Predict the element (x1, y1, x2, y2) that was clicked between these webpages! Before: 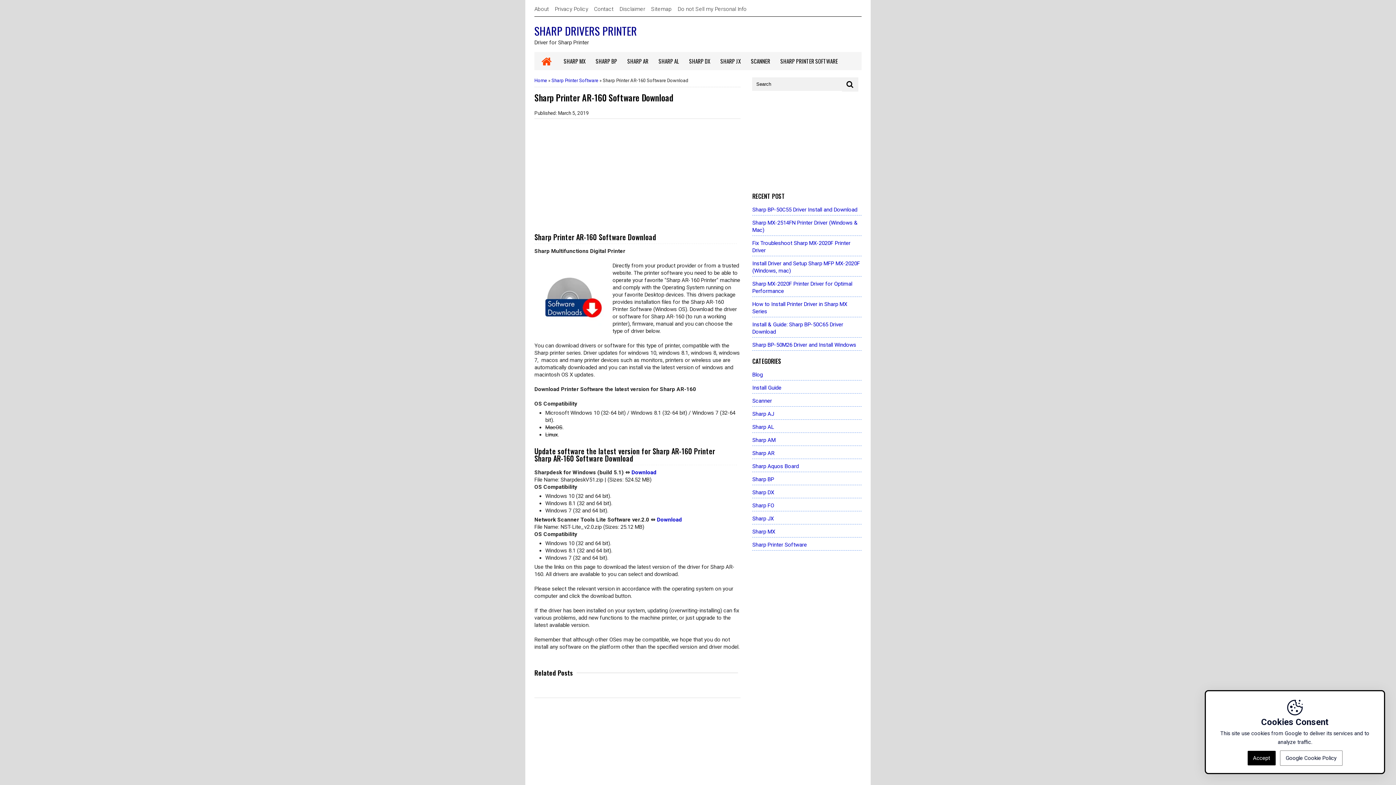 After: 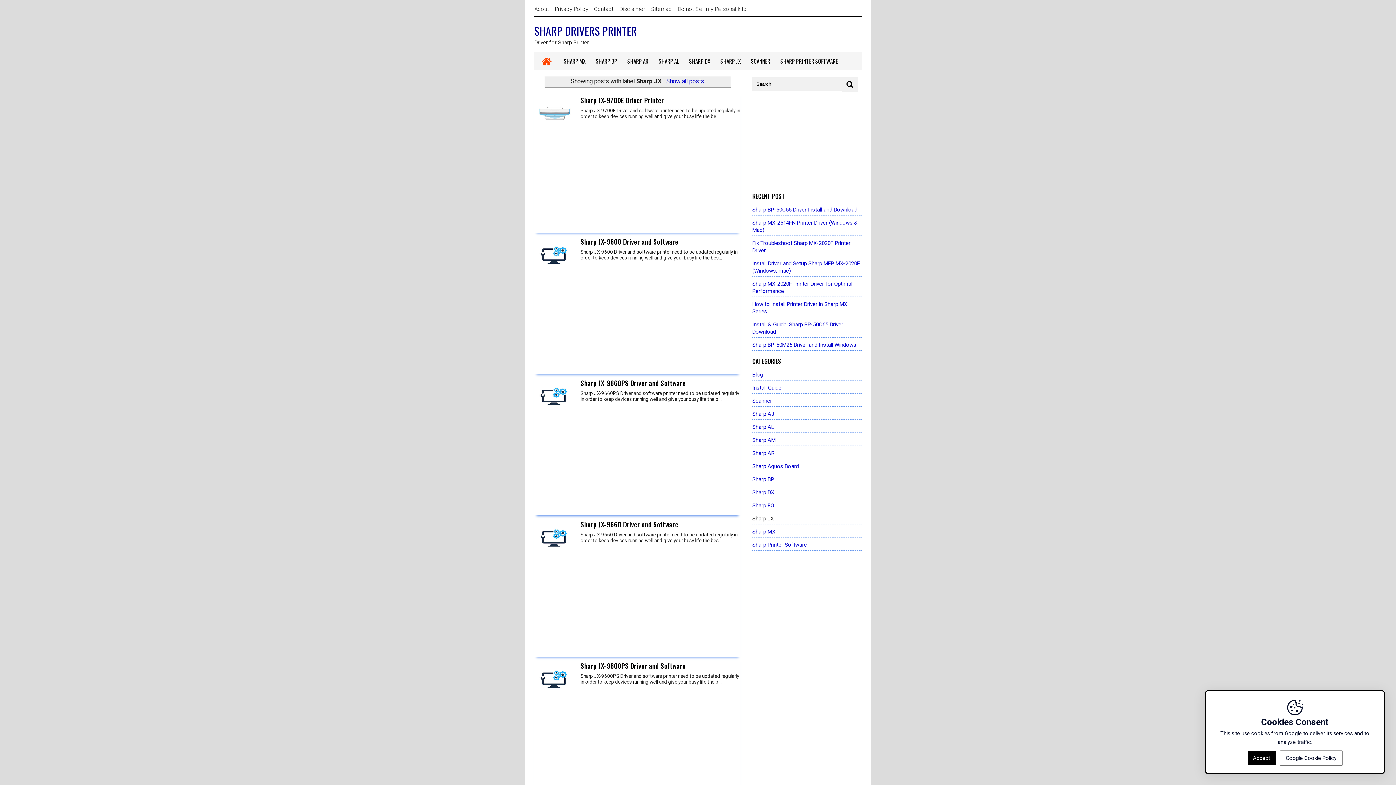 Action: label: Sharp JX bbox: (752, 515, 773, 522)